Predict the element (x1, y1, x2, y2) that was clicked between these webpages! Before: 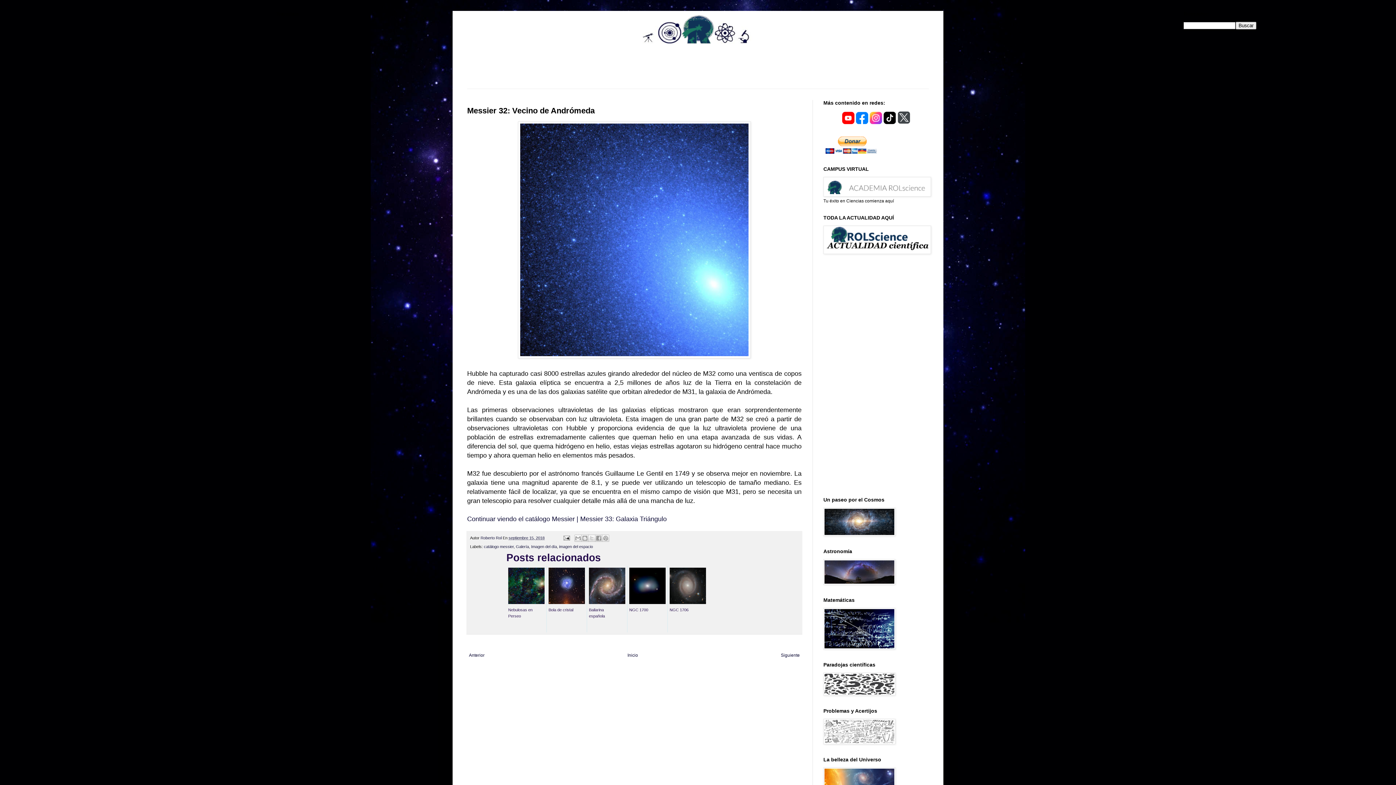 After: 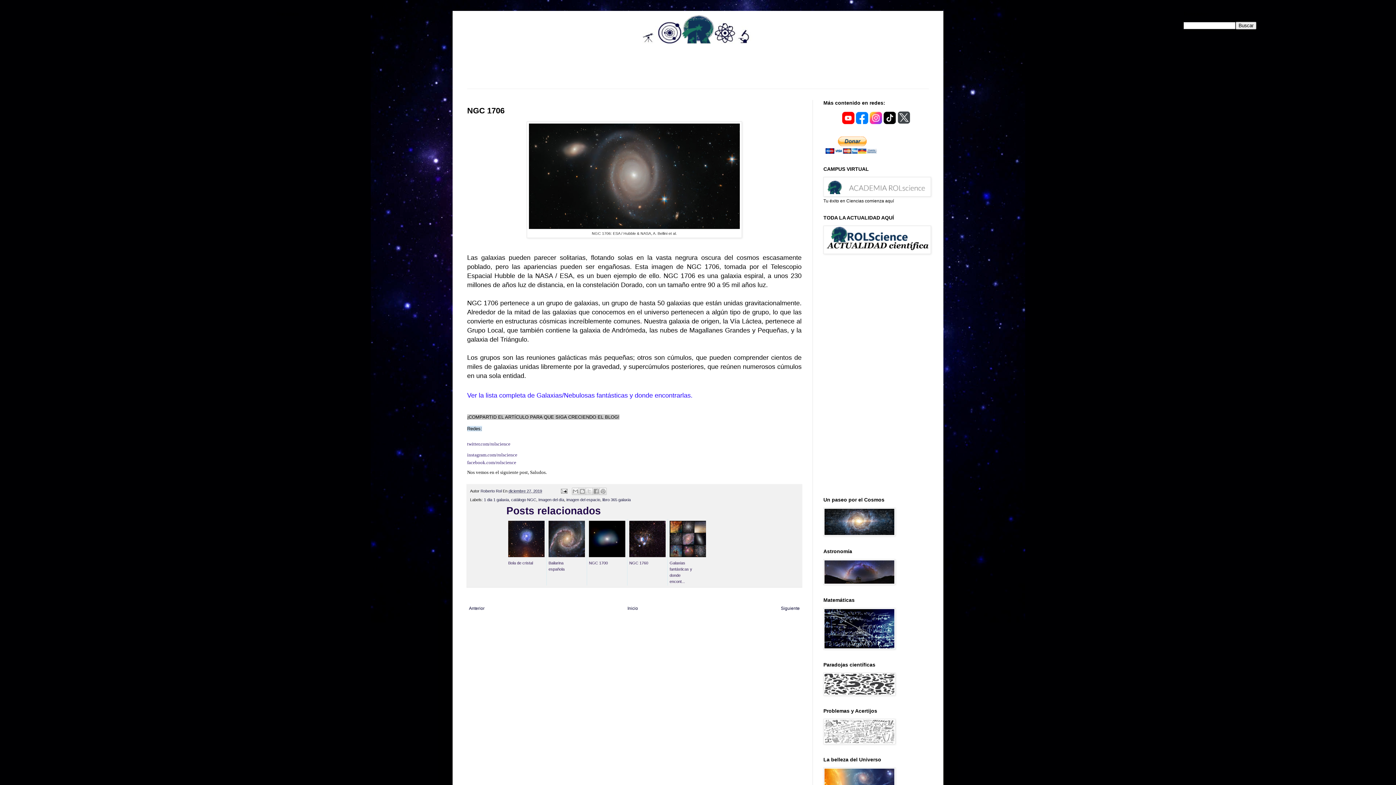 Action: bbox: (667, 566, 708, 632) label: 

NGC 1706